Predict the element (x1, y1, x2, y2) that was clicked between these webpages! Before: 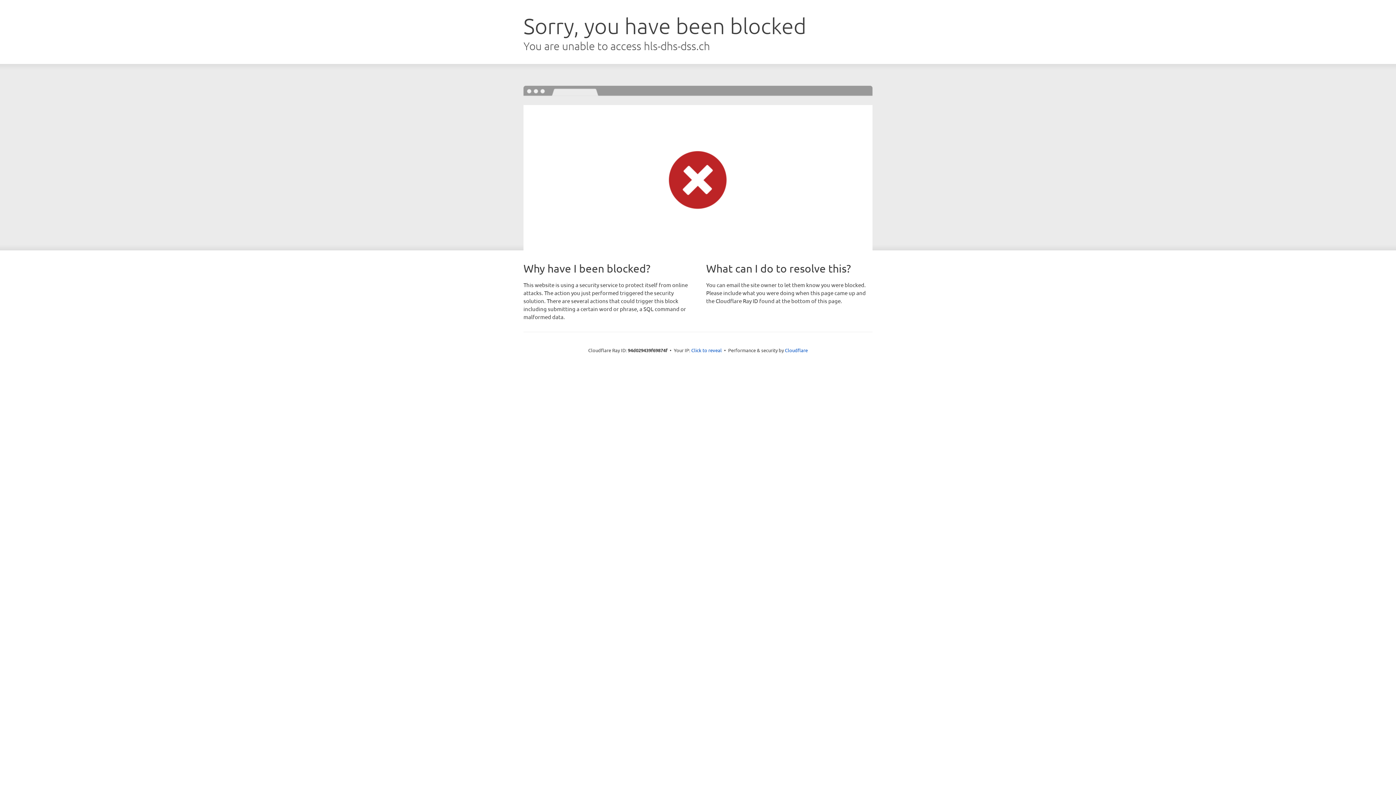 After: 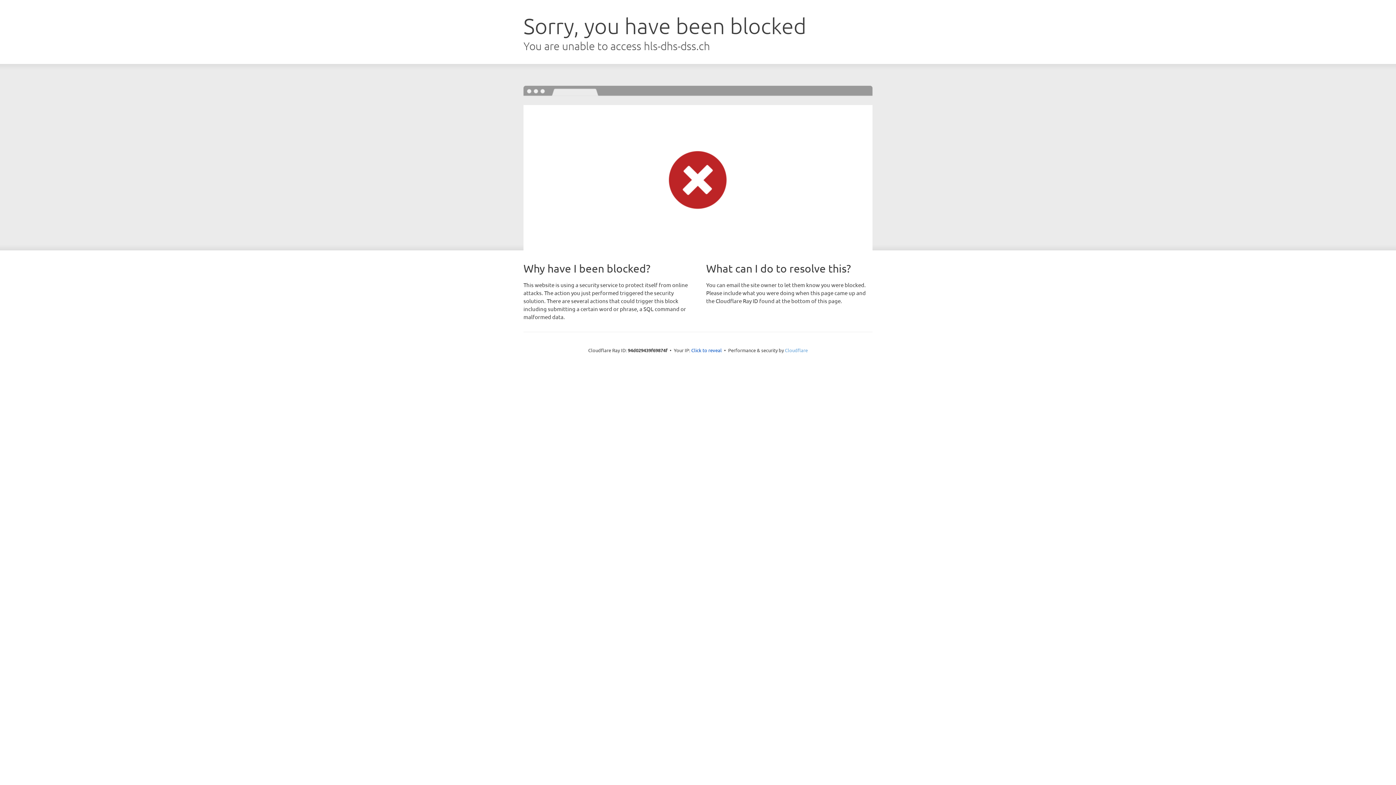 Action: bbox: (785, 347, 808, 353) label: Cloudflare